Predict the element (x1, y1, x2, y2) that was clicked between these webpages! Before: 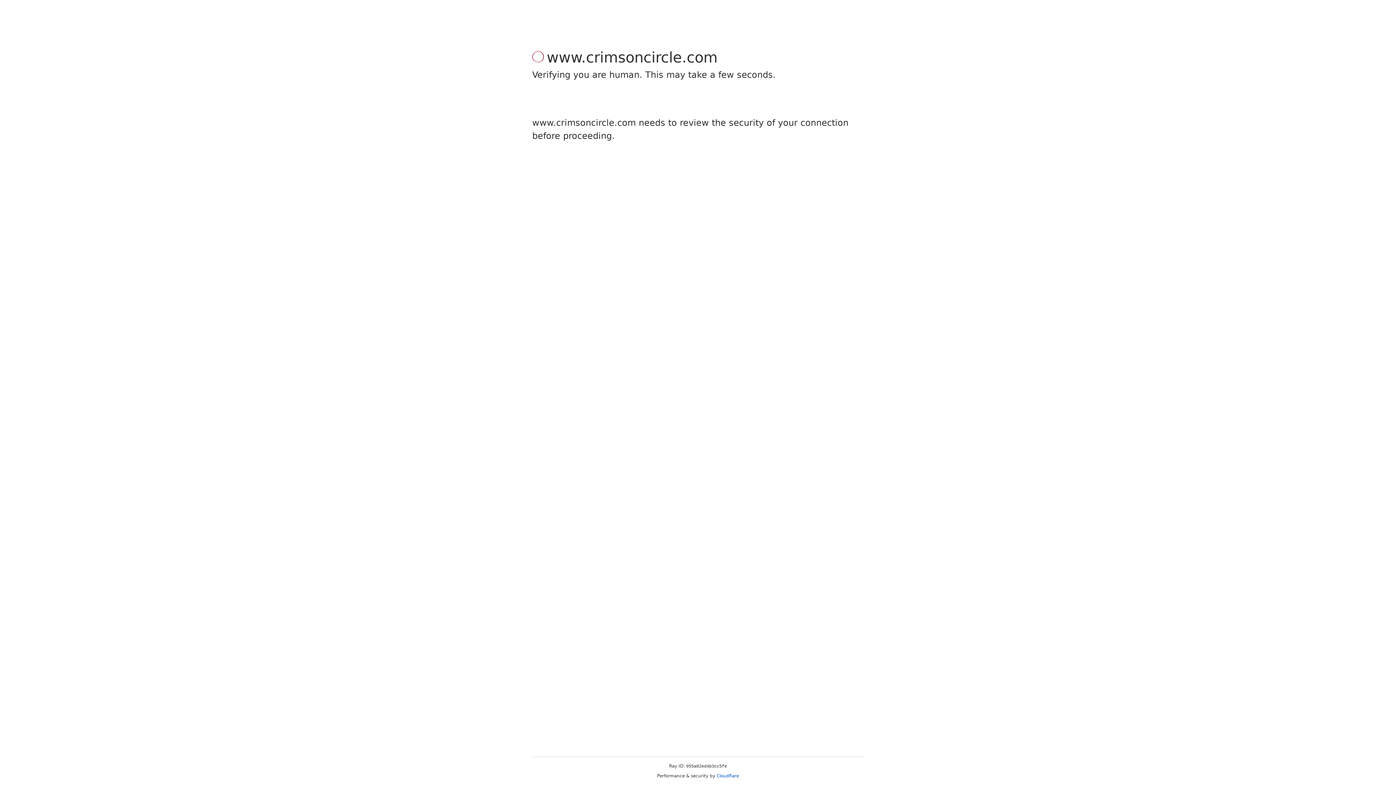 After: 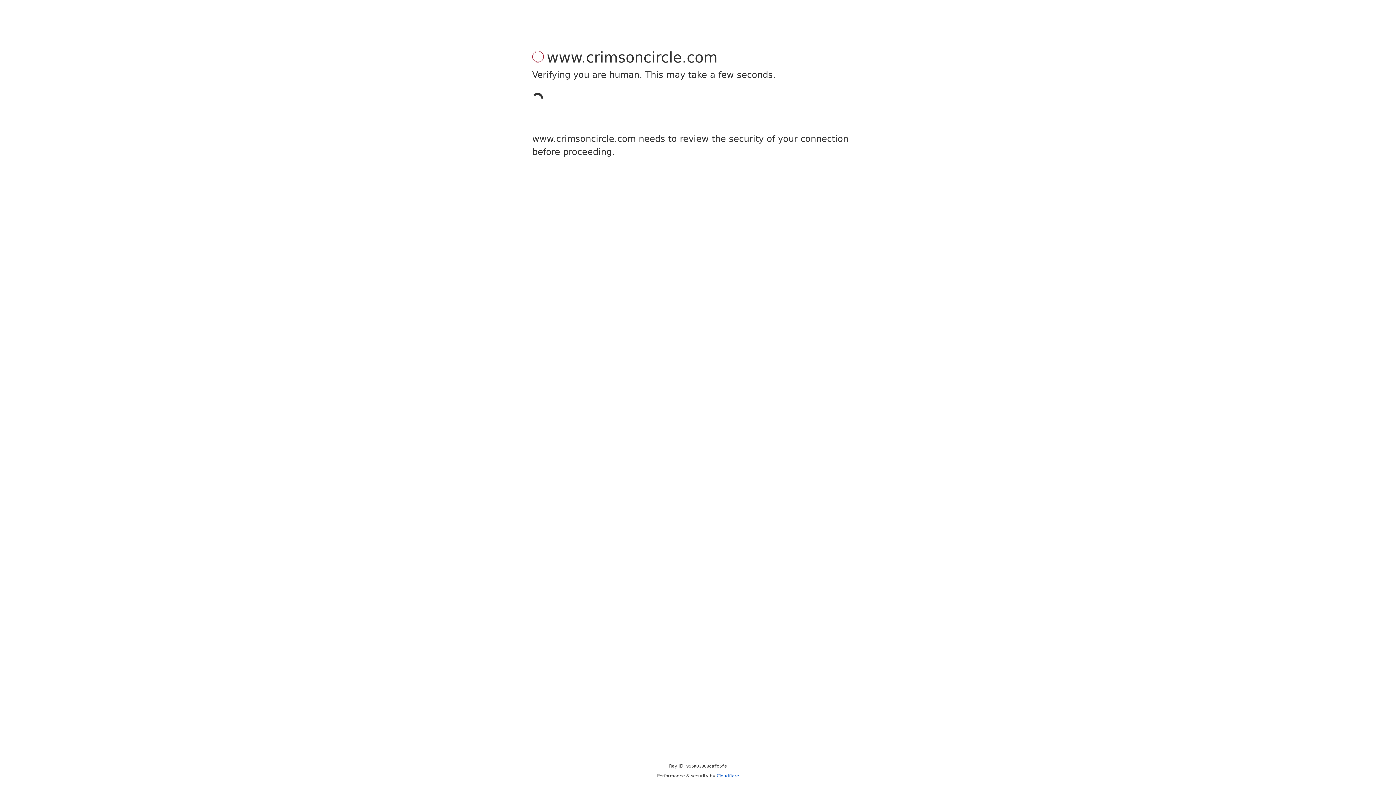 Action: label: Cloudflare bbox: (716, 773, 739, 778)